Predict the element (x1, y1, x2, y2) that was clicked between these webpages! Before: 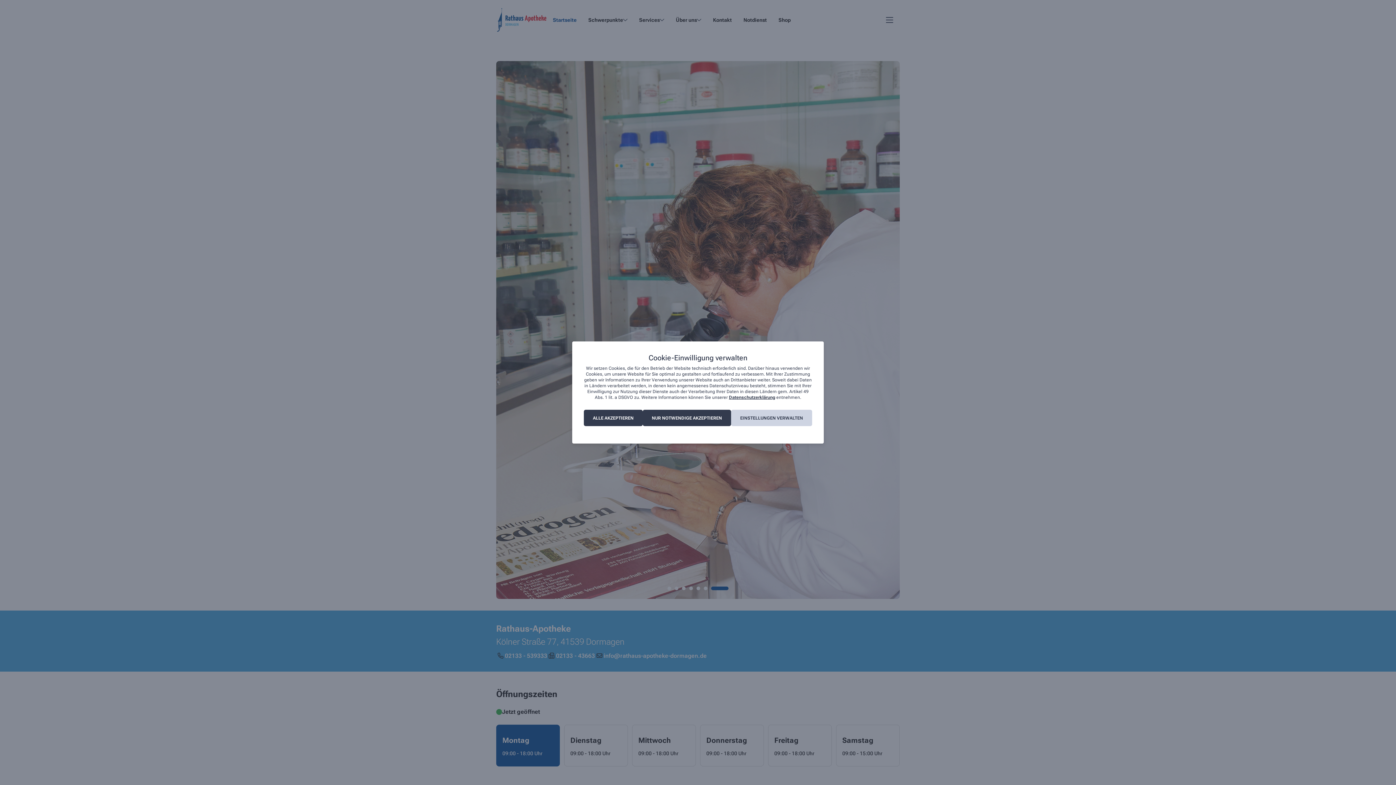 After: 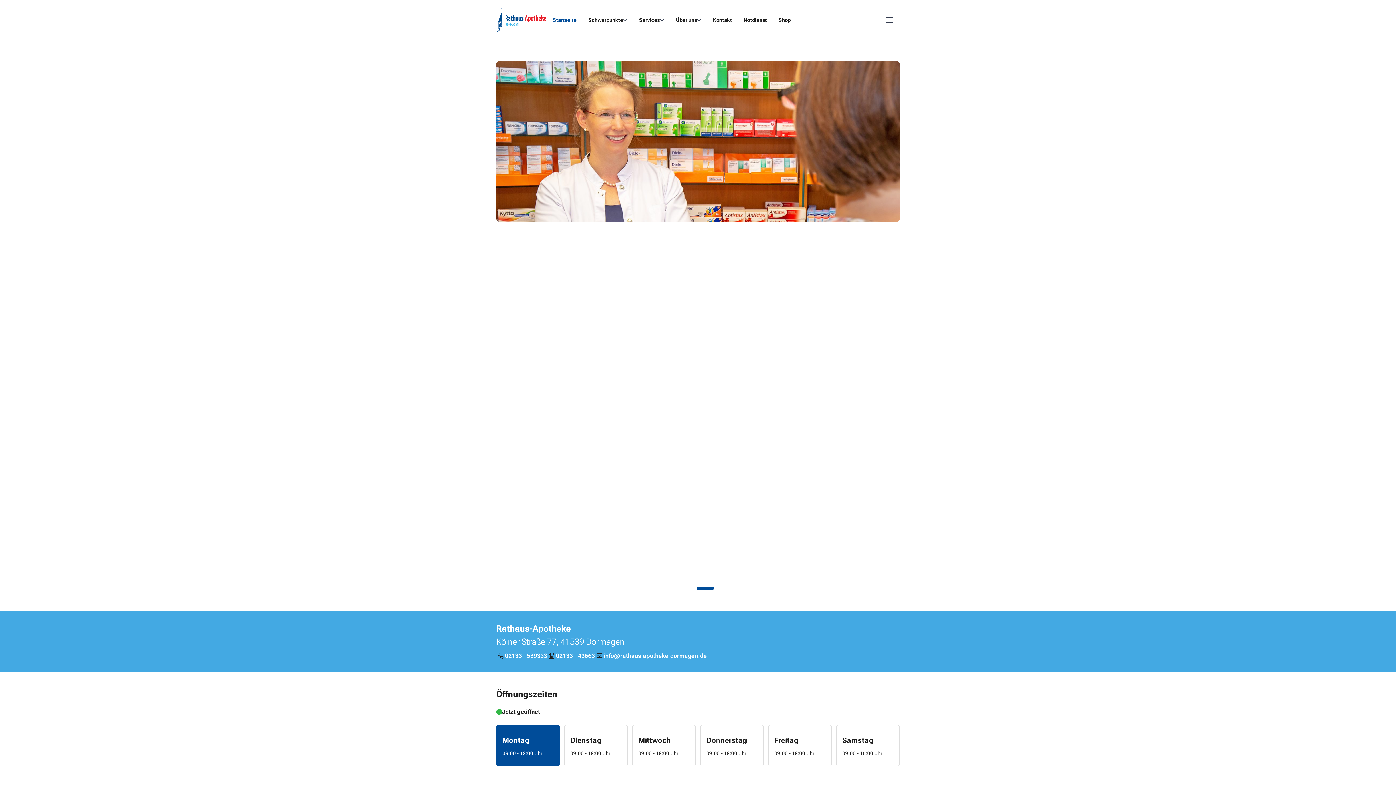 Action: bbox: (642, 410, 731, 426) label: NUR NOTWENDIGE AKZEPTIEREN